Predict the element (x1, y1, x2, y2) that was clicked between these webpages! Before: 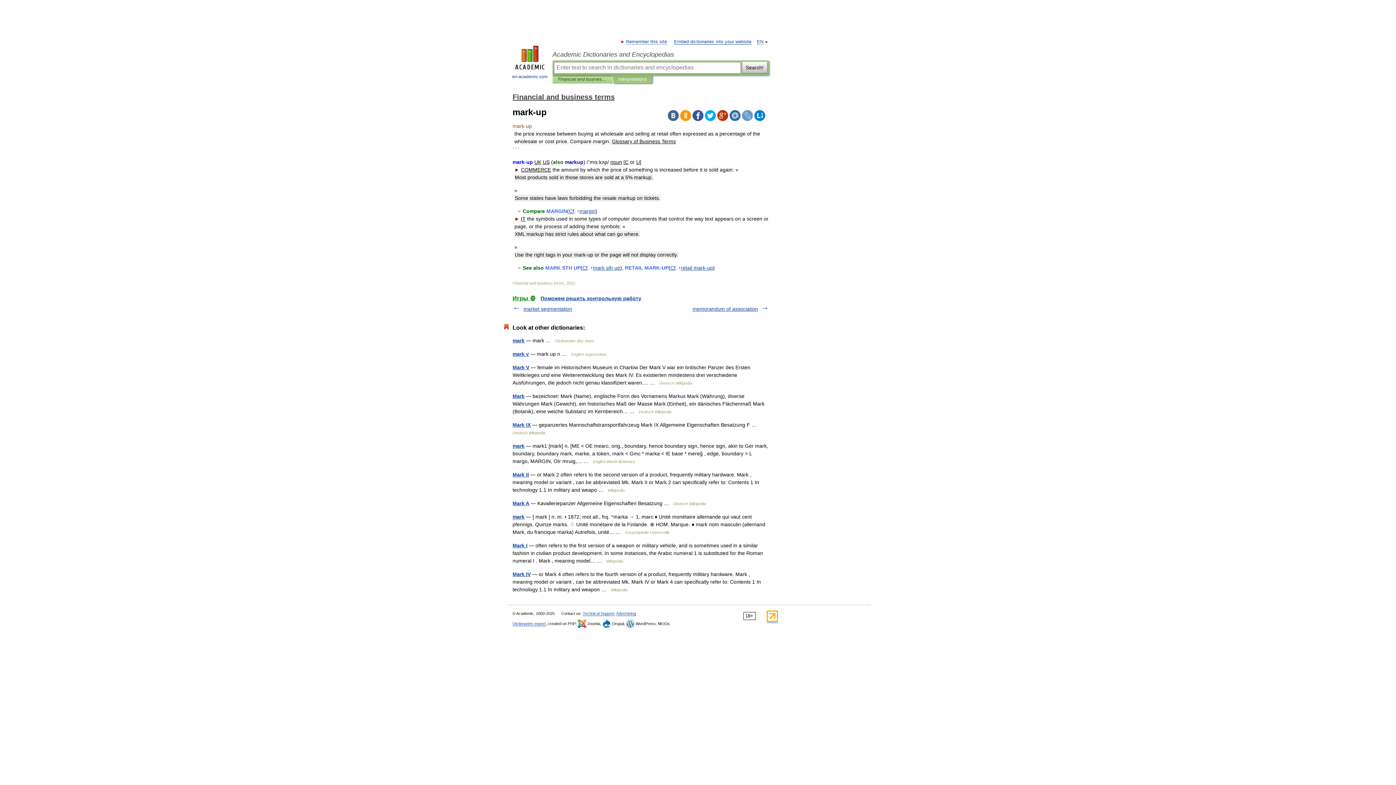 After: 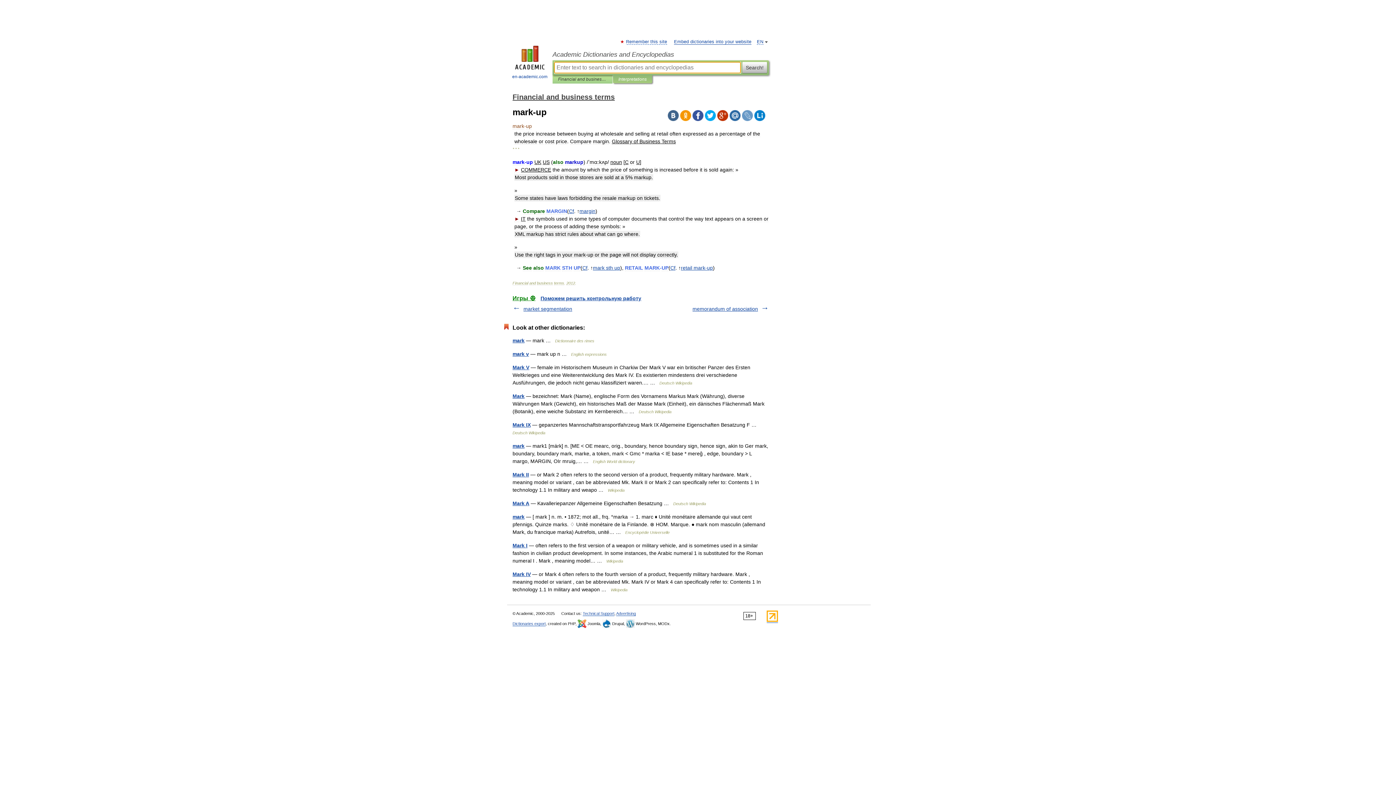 Action: bbox: (742, 61, 767, 73) label: Search!